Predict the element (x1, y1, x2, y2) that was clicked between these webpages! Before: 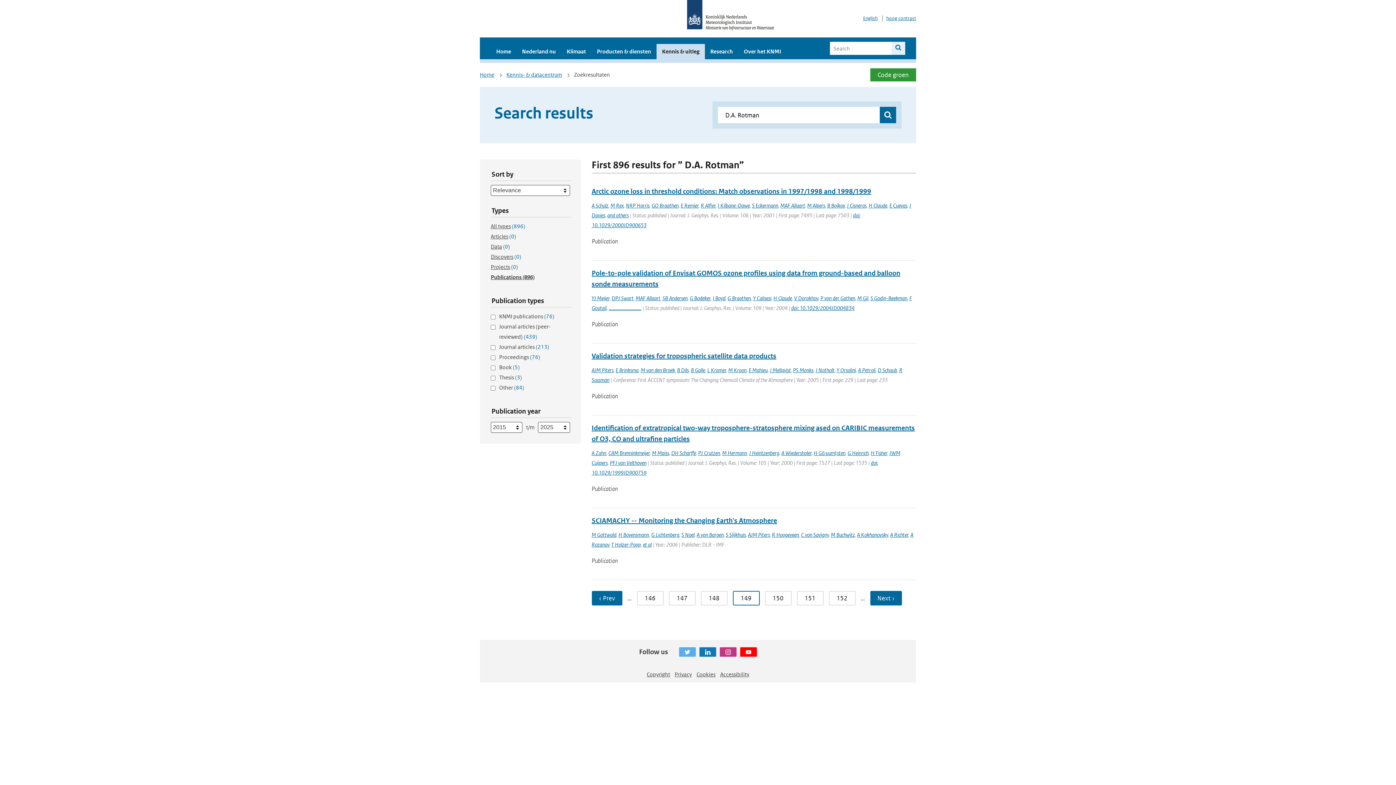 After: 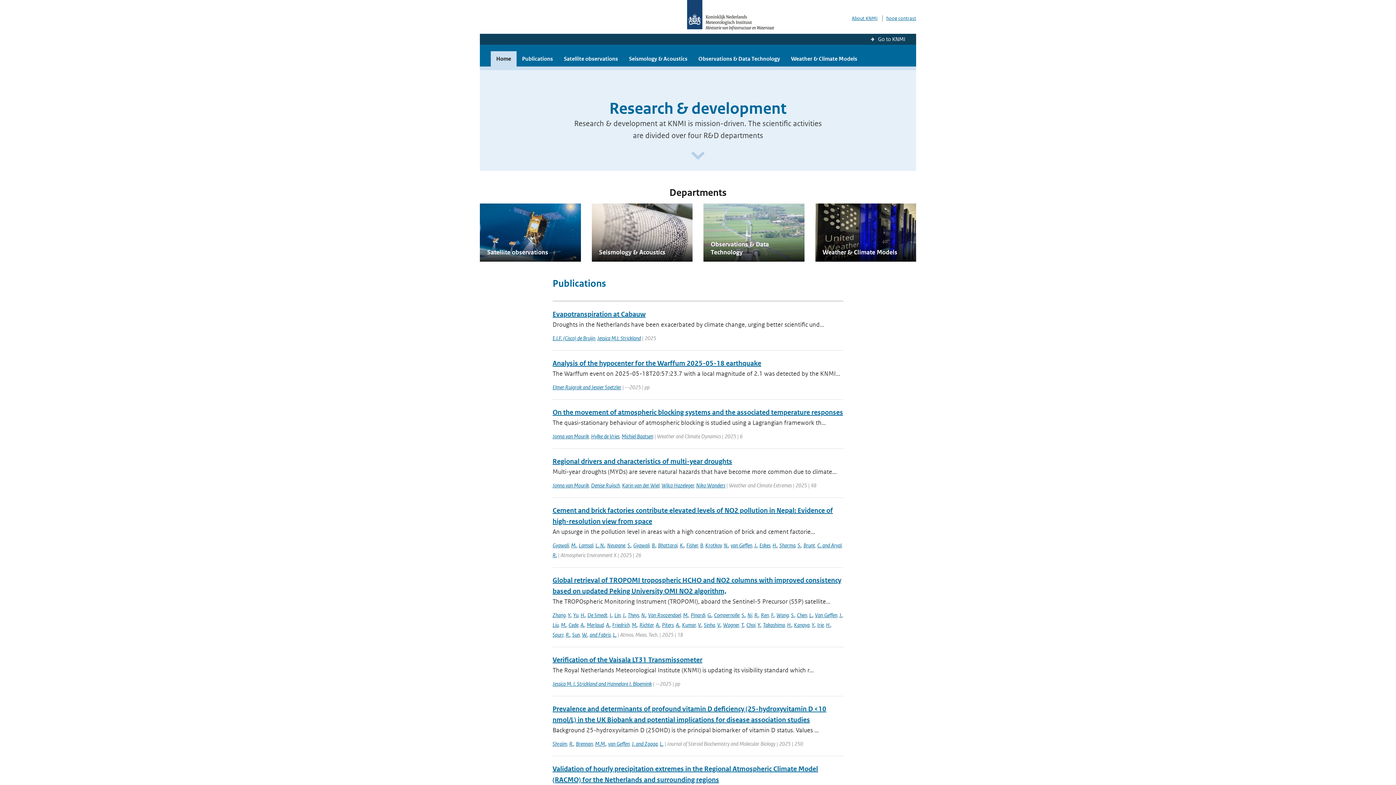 Action: label: Research bbox: (705, 44, 738, 59)